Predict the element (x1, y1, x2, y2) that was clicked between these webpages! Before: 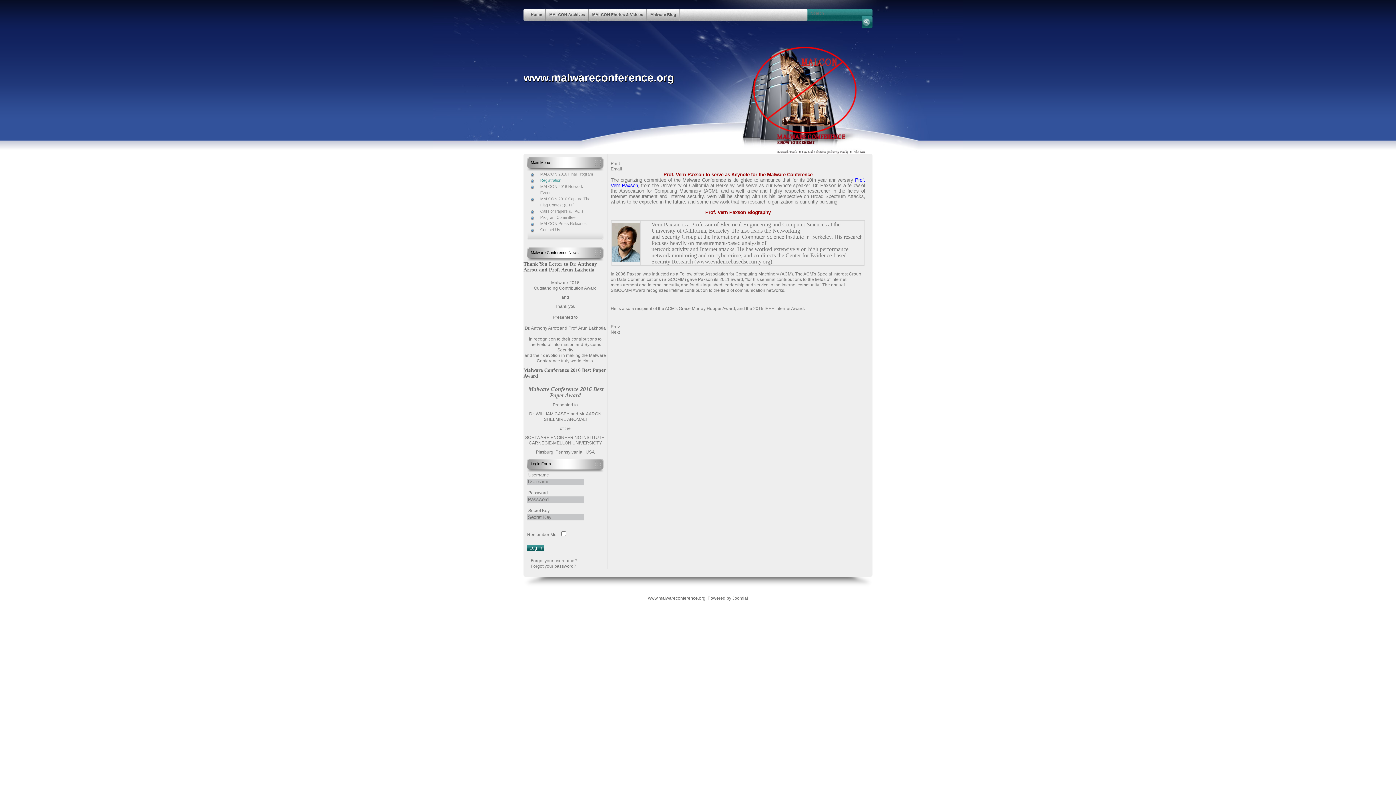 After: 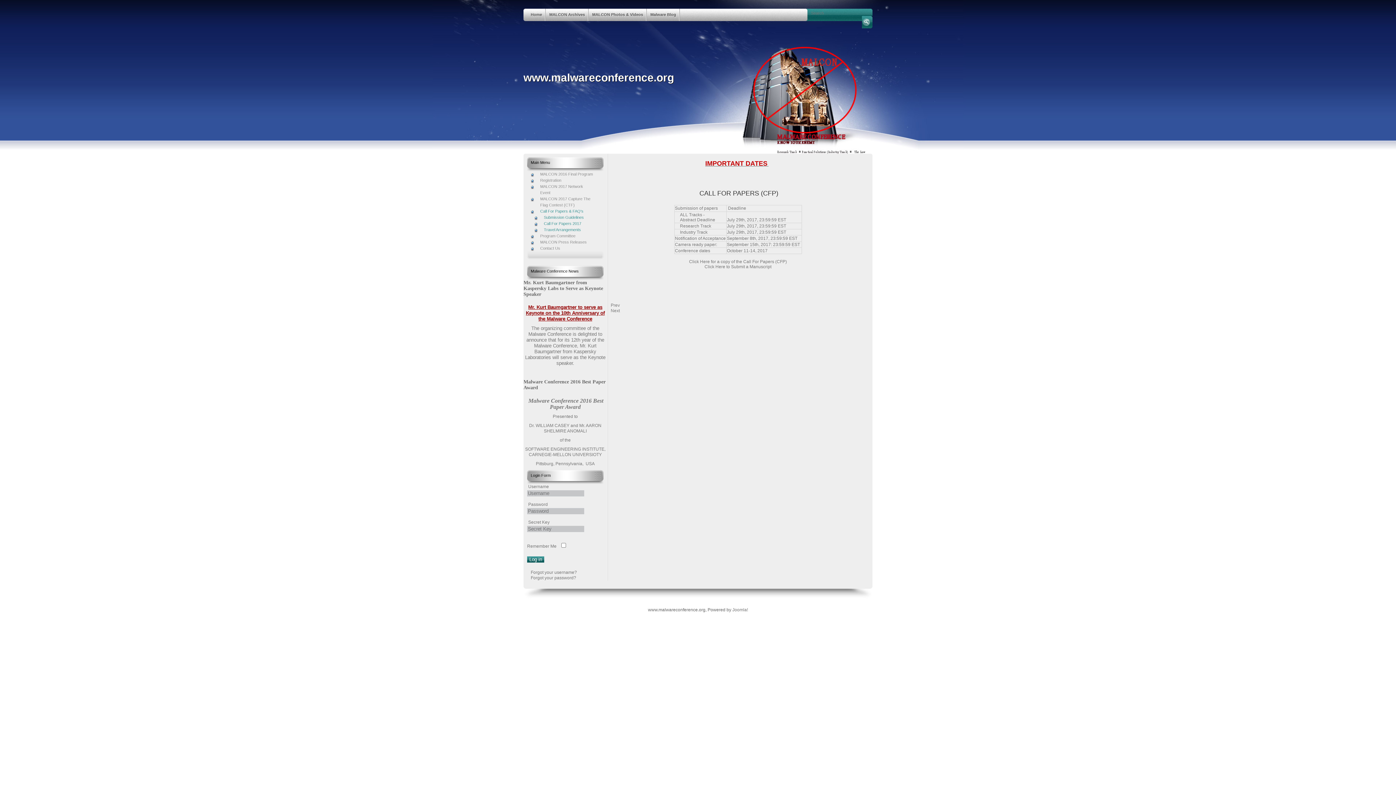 Action: label: Call For Papers & FAQ's bbox: (530, 208, 600, 214)